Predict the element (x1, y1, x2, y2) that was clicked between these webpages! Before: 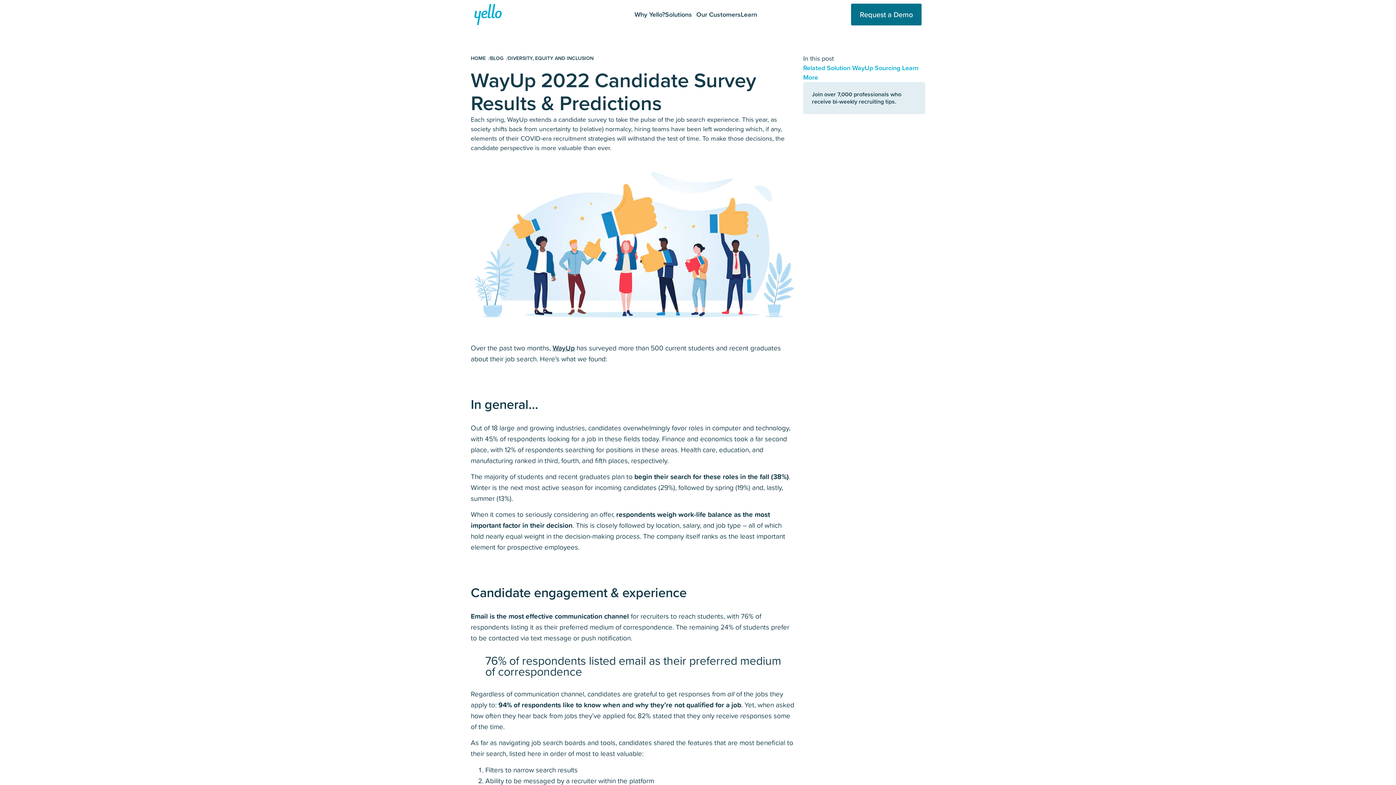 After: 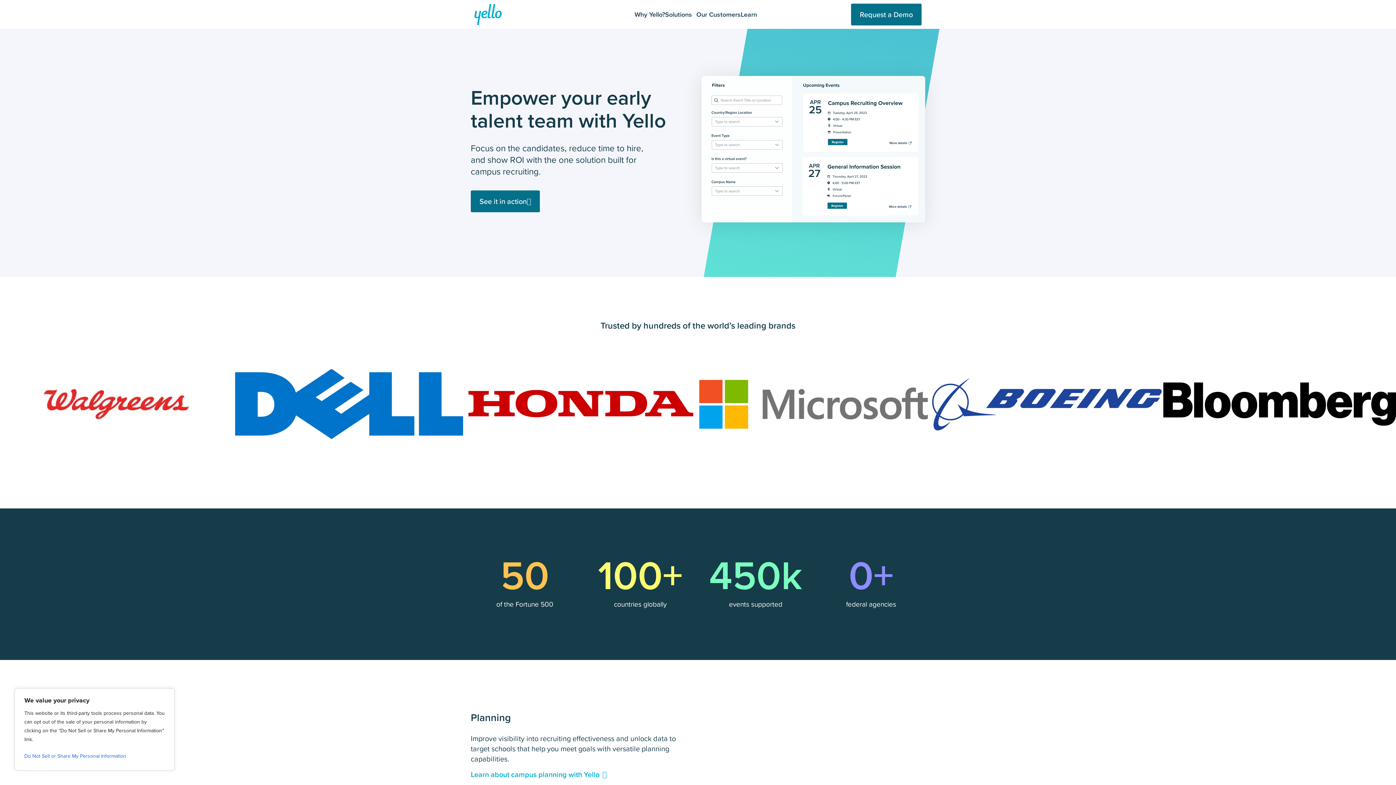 Action: bbox: (474, 3, 501, 25)